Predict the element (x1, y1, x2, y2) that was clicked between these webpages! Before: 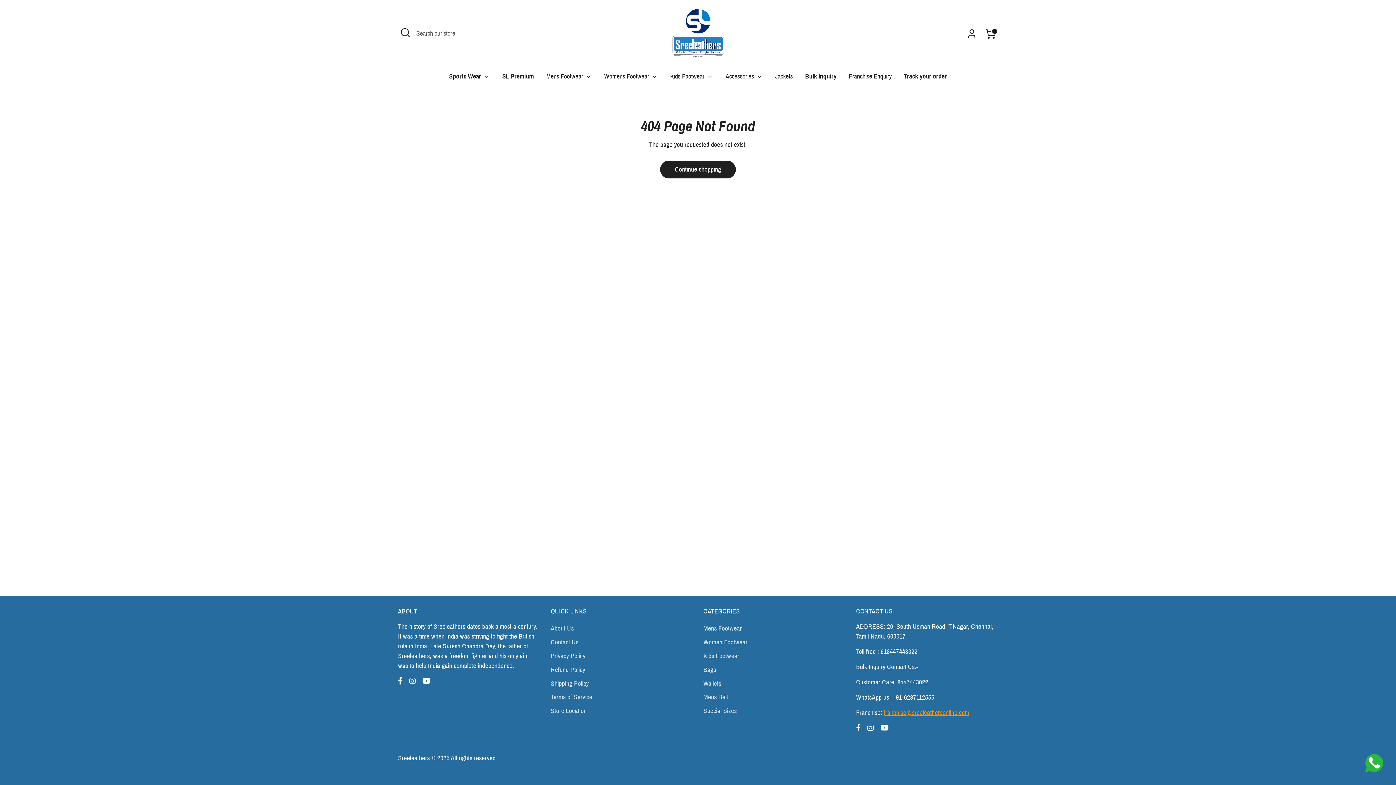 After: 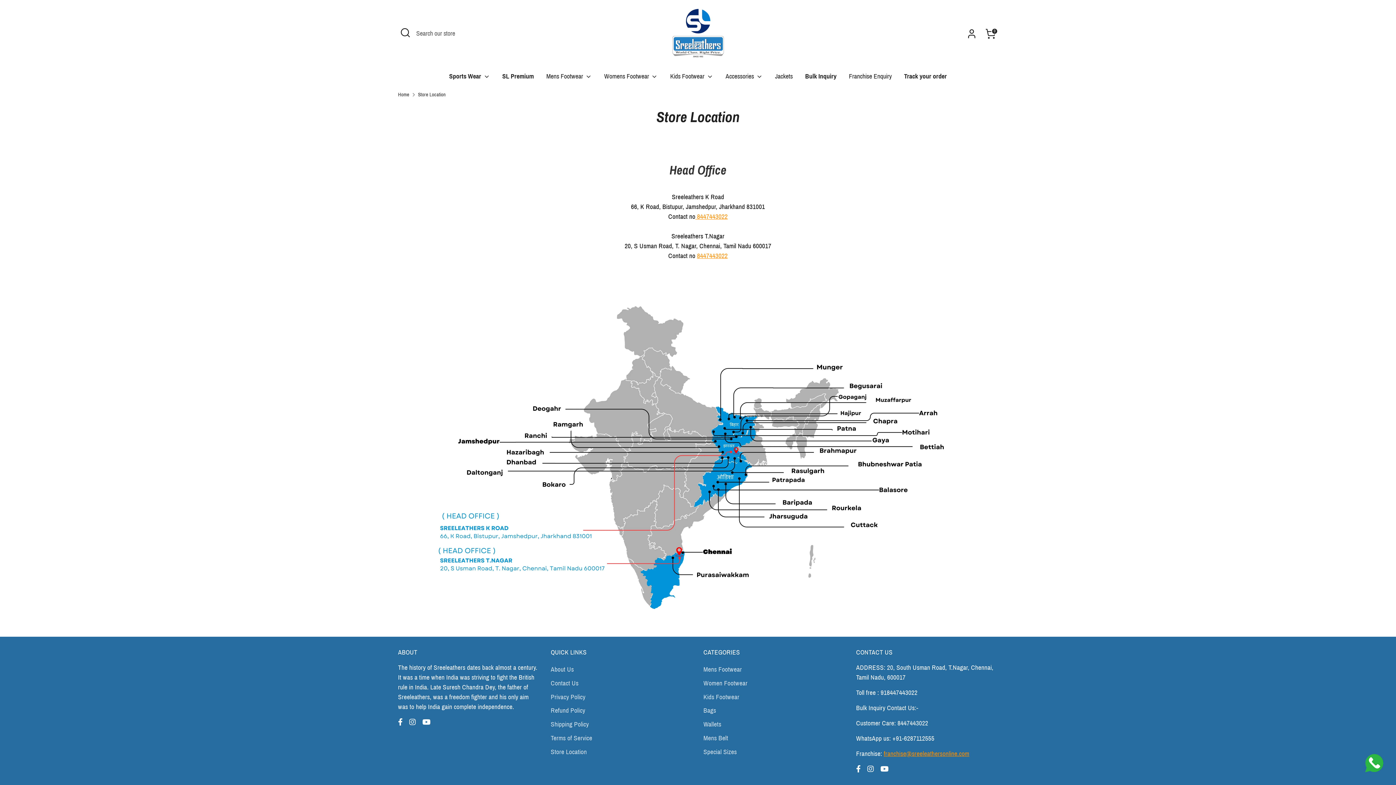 Action: bbox: (550, 707, 587, 714) label: Store Location